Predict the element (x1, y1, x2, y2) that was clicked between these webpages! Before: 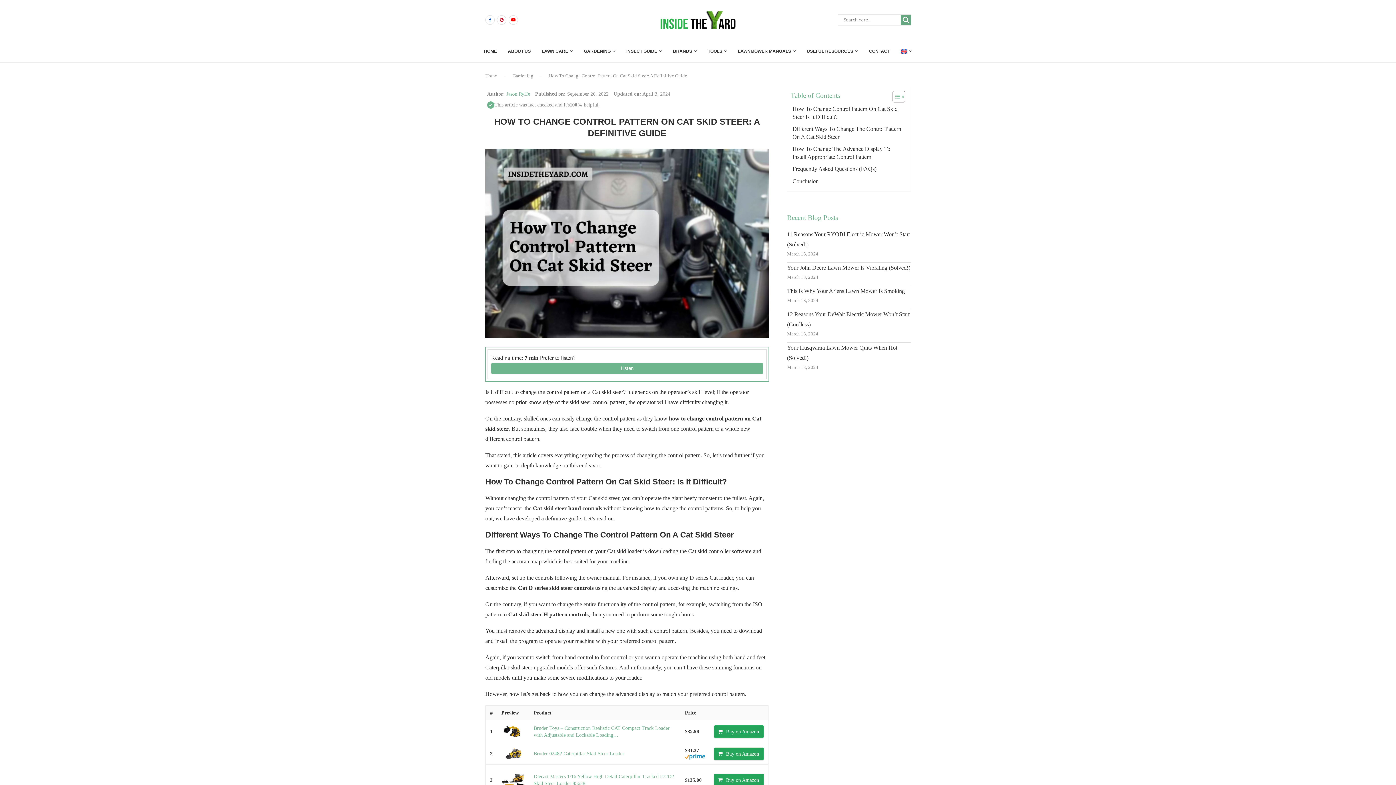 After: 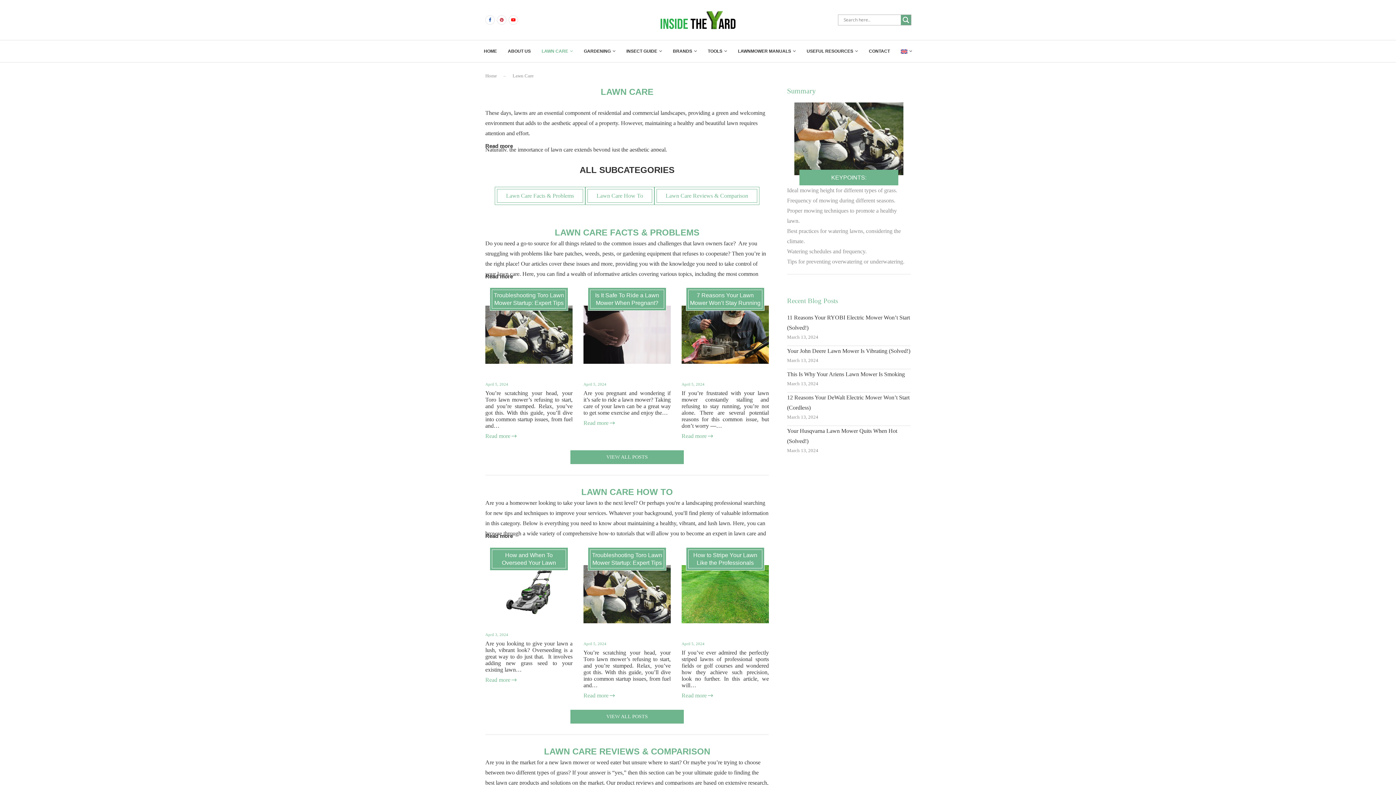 Action: label: LAWN CARE bbox: (541, 43, 573, 58)